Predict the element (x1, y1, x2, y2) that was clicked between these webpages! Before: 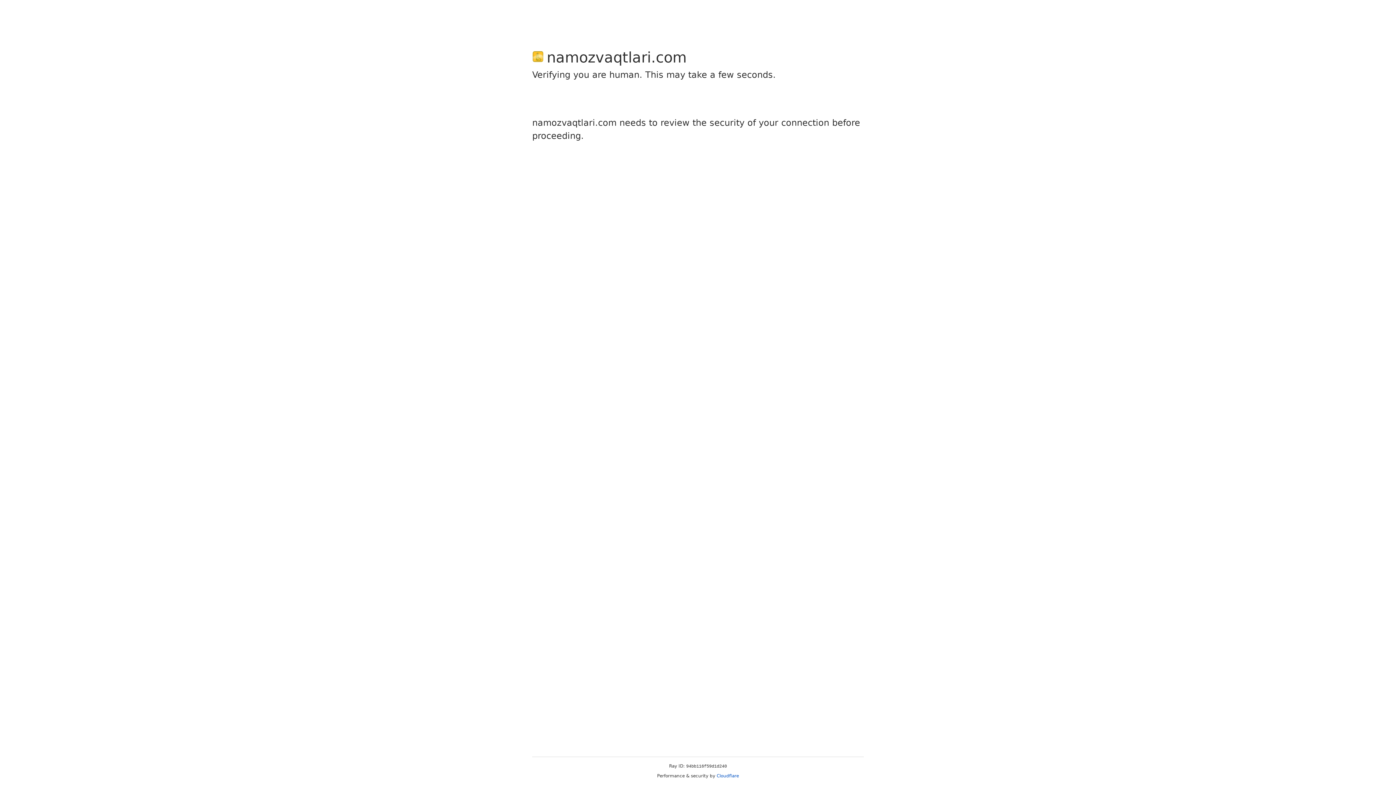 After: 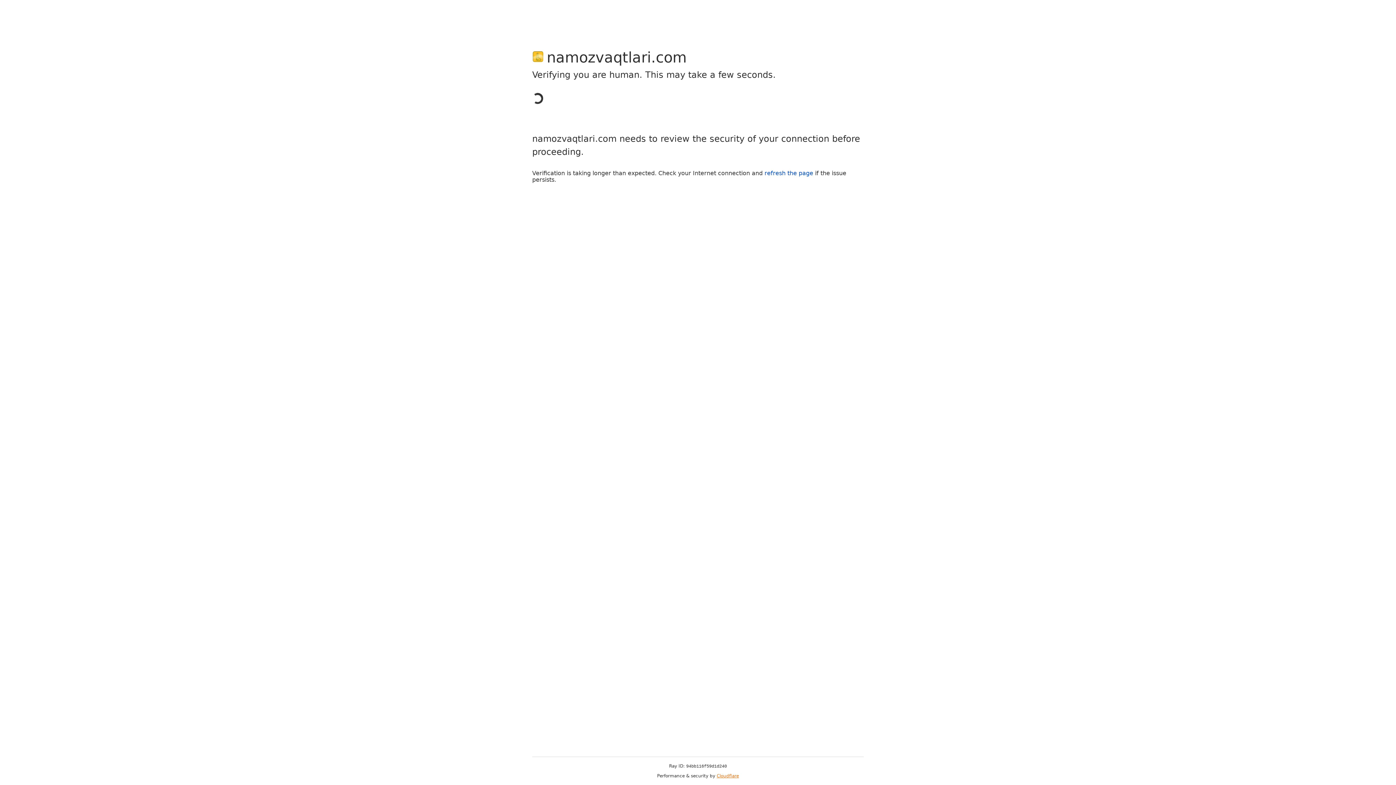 Action: bbox: (716, 773, 739, 778) label: Cloudflare